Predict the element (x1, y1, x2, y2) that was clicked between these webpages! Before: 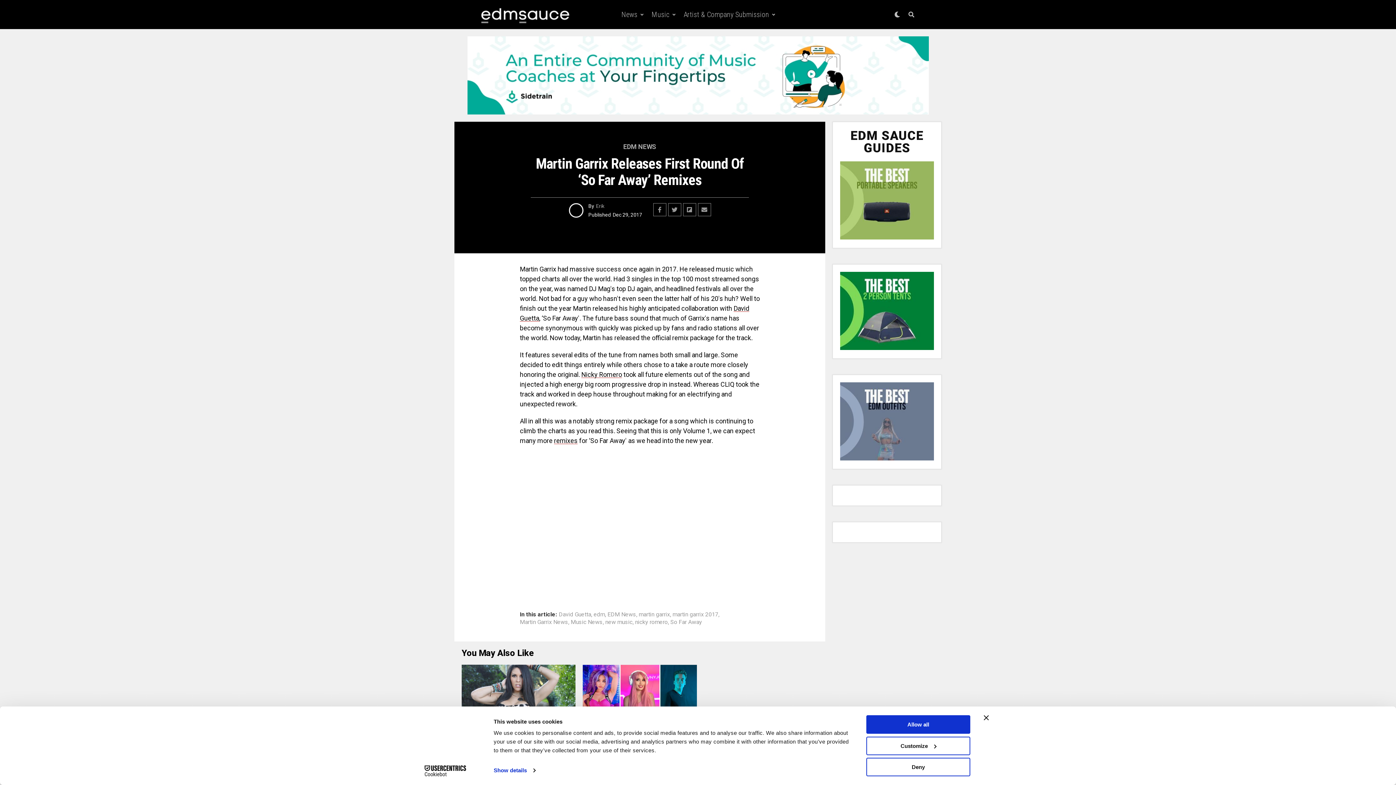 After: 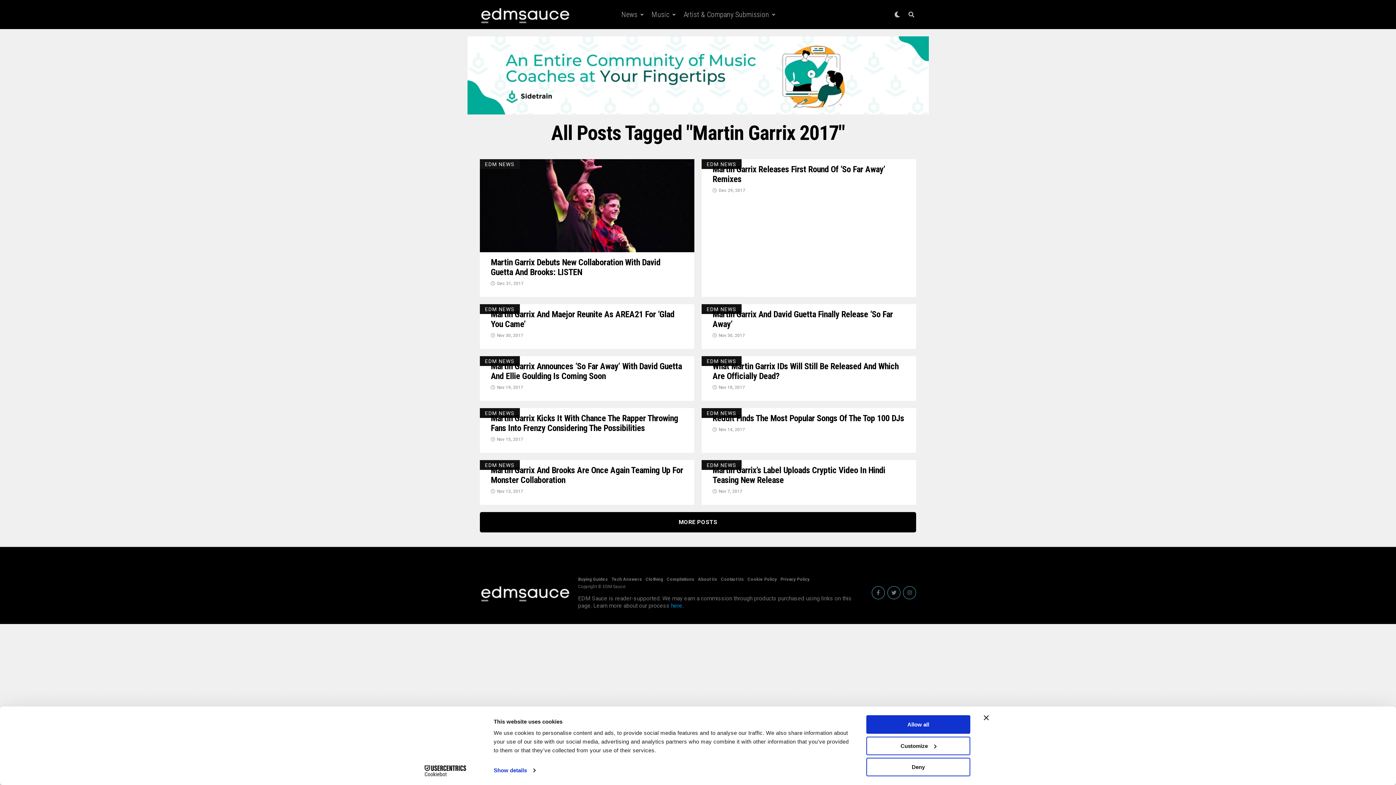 Action: bbox: (672, 612, 718, 617) label: martin garrix 2017